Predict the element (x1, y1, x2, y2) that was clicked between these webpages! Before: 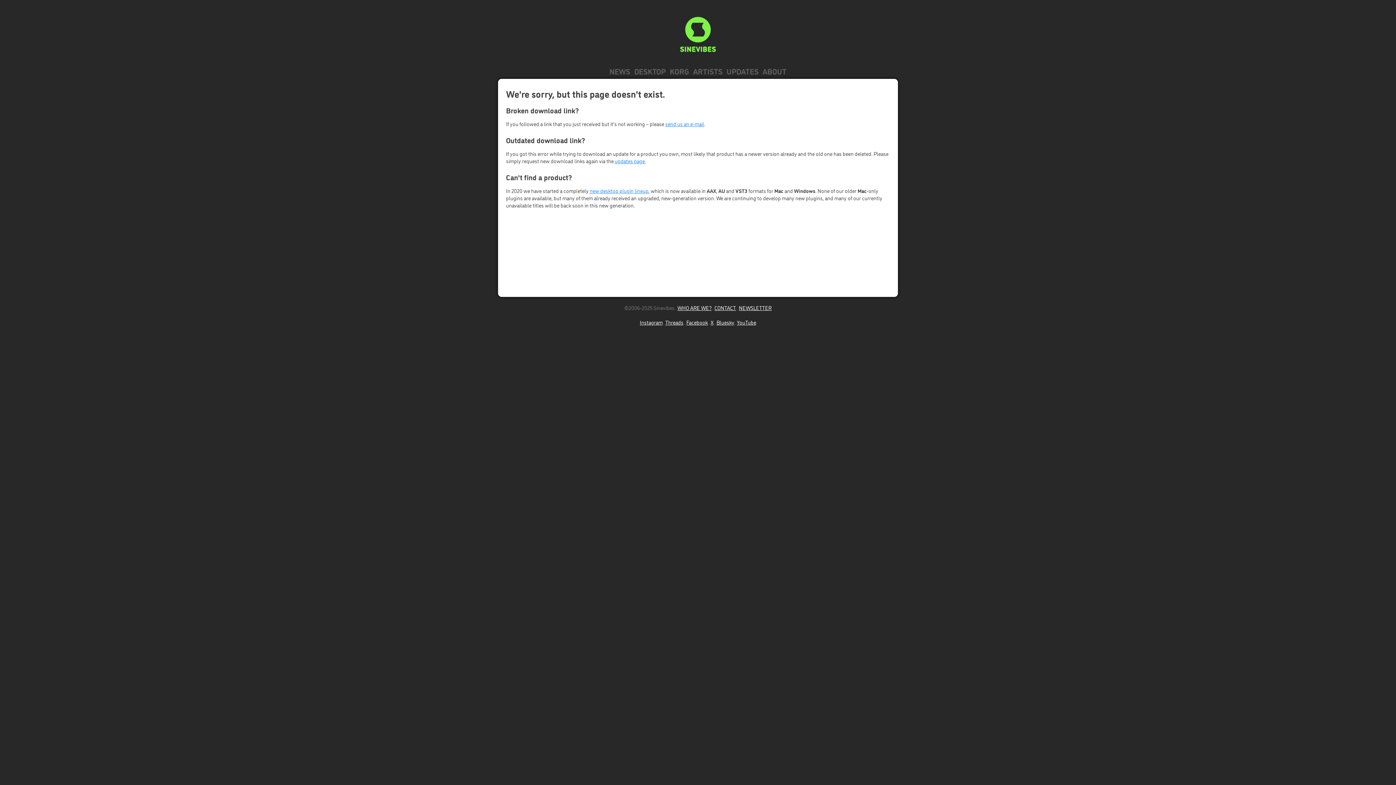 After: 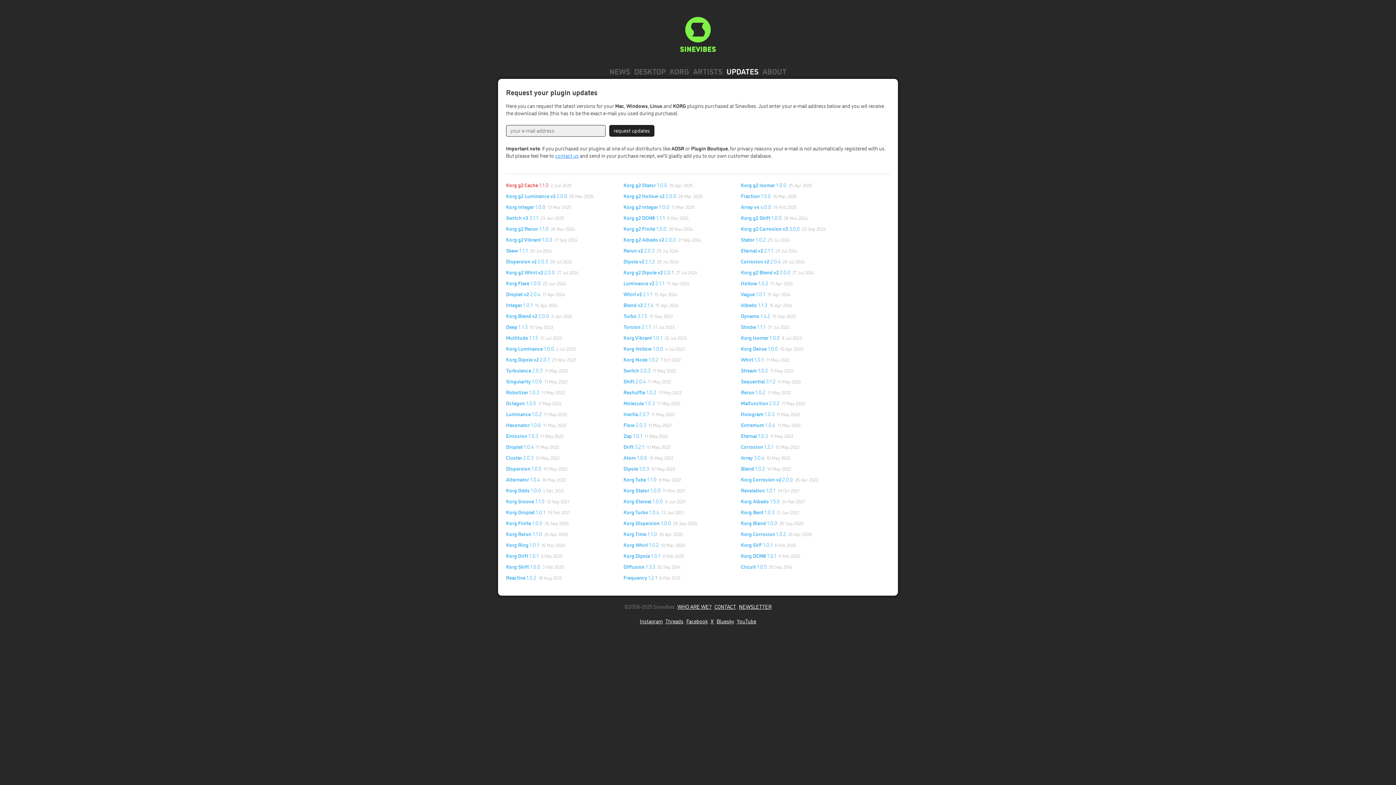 Action: label: UPDATES bbox: (726, 65, 758, 76)